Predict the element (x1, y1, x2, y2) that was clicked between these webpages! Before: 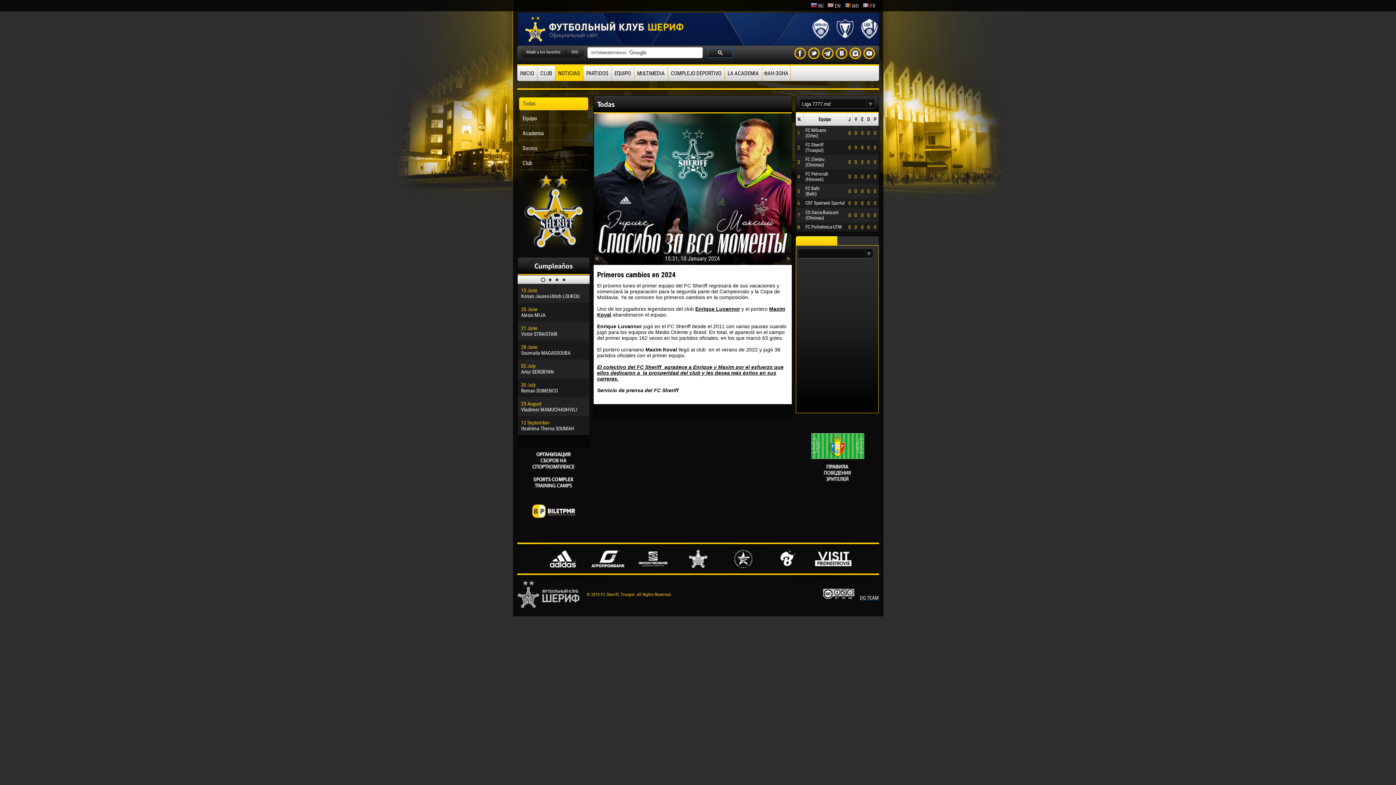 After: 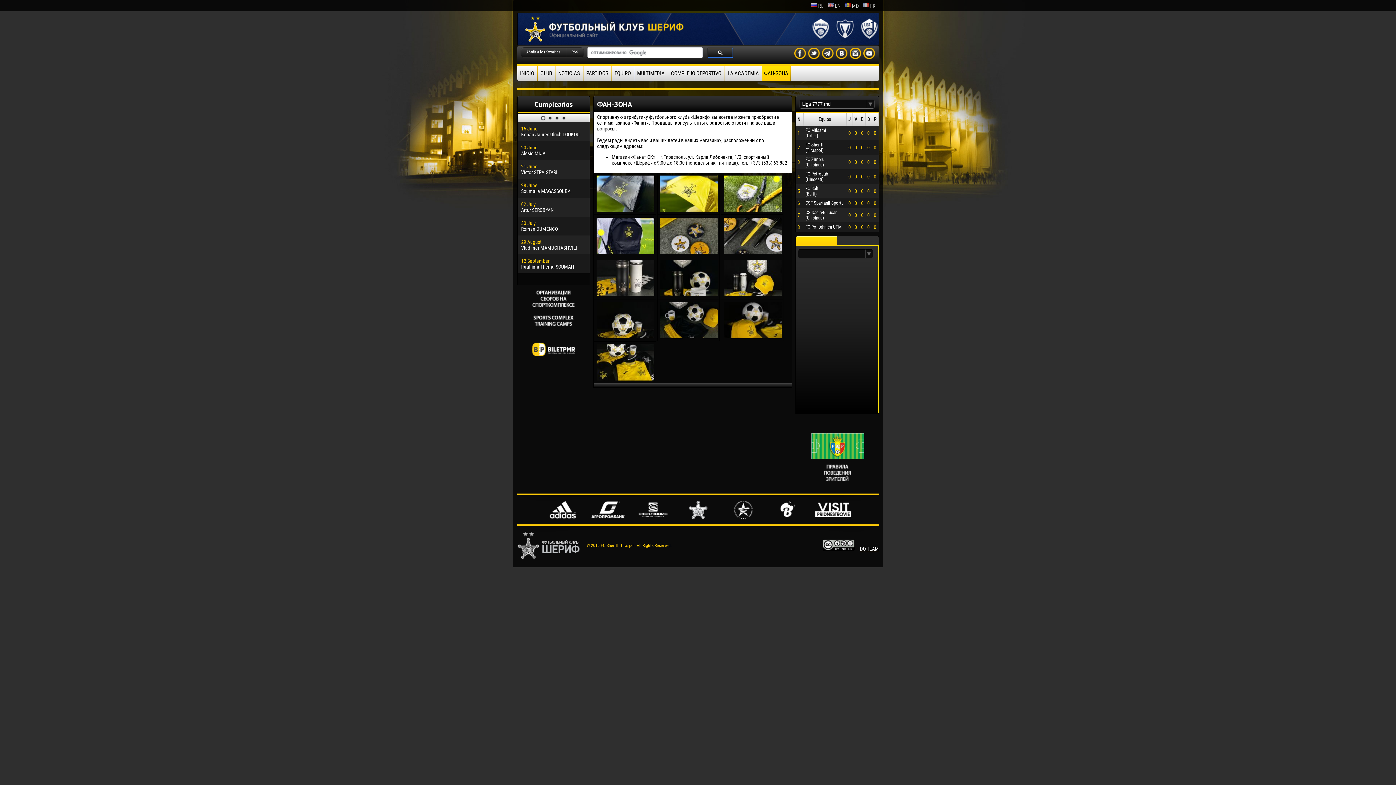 Action: label: ФАН-ЗОНА bbox: (762, 65, 790, 81)